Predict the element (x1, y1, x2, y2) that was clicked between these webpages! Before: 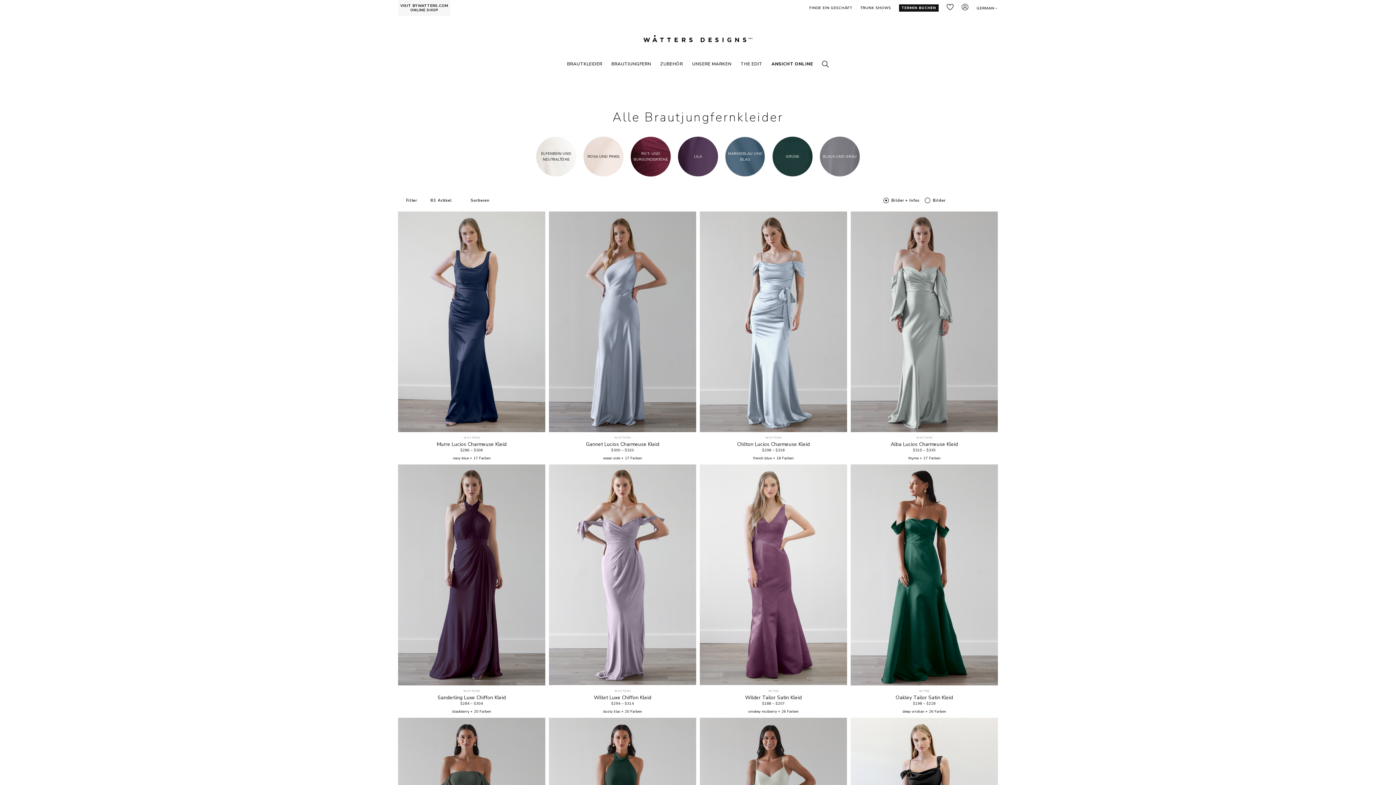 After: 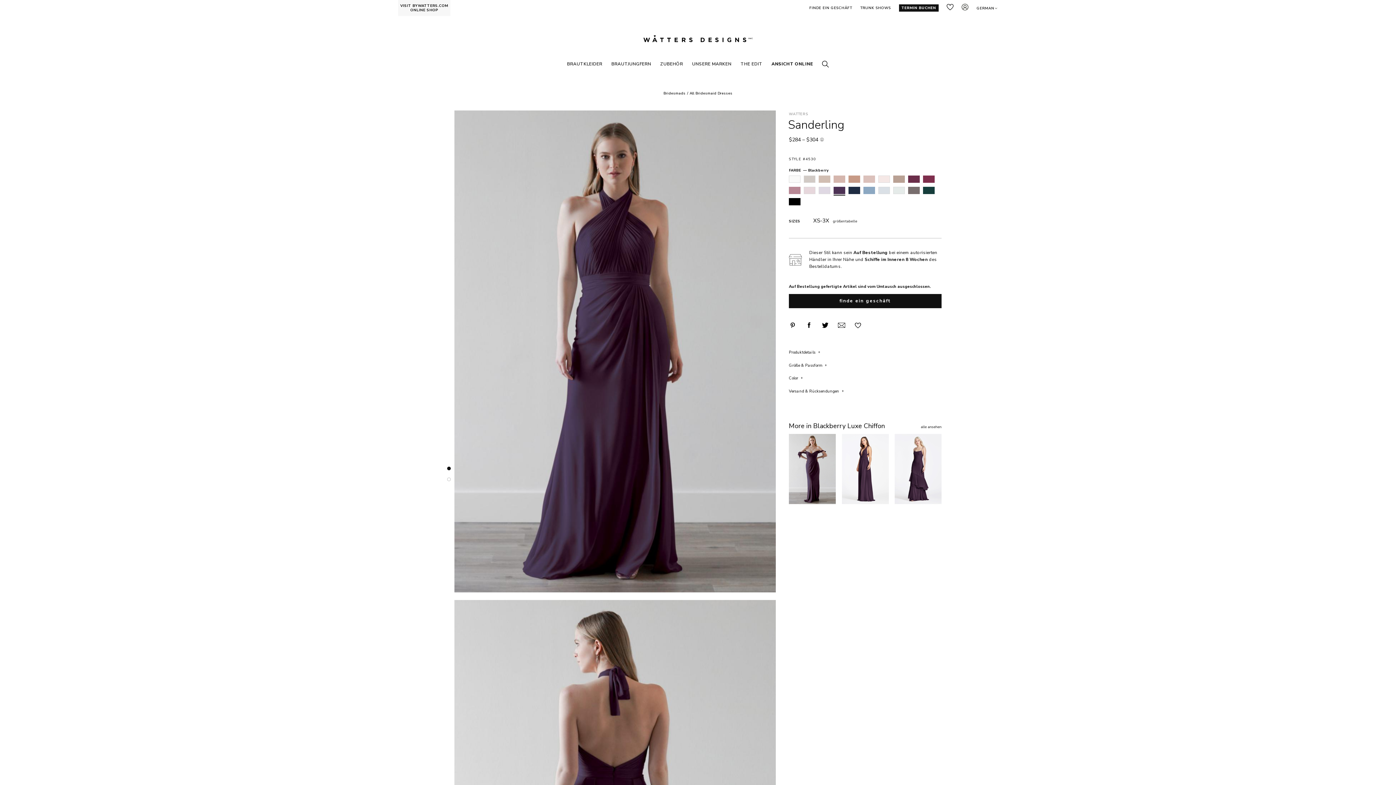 Action: bbox: (398, 464, 545, 685)